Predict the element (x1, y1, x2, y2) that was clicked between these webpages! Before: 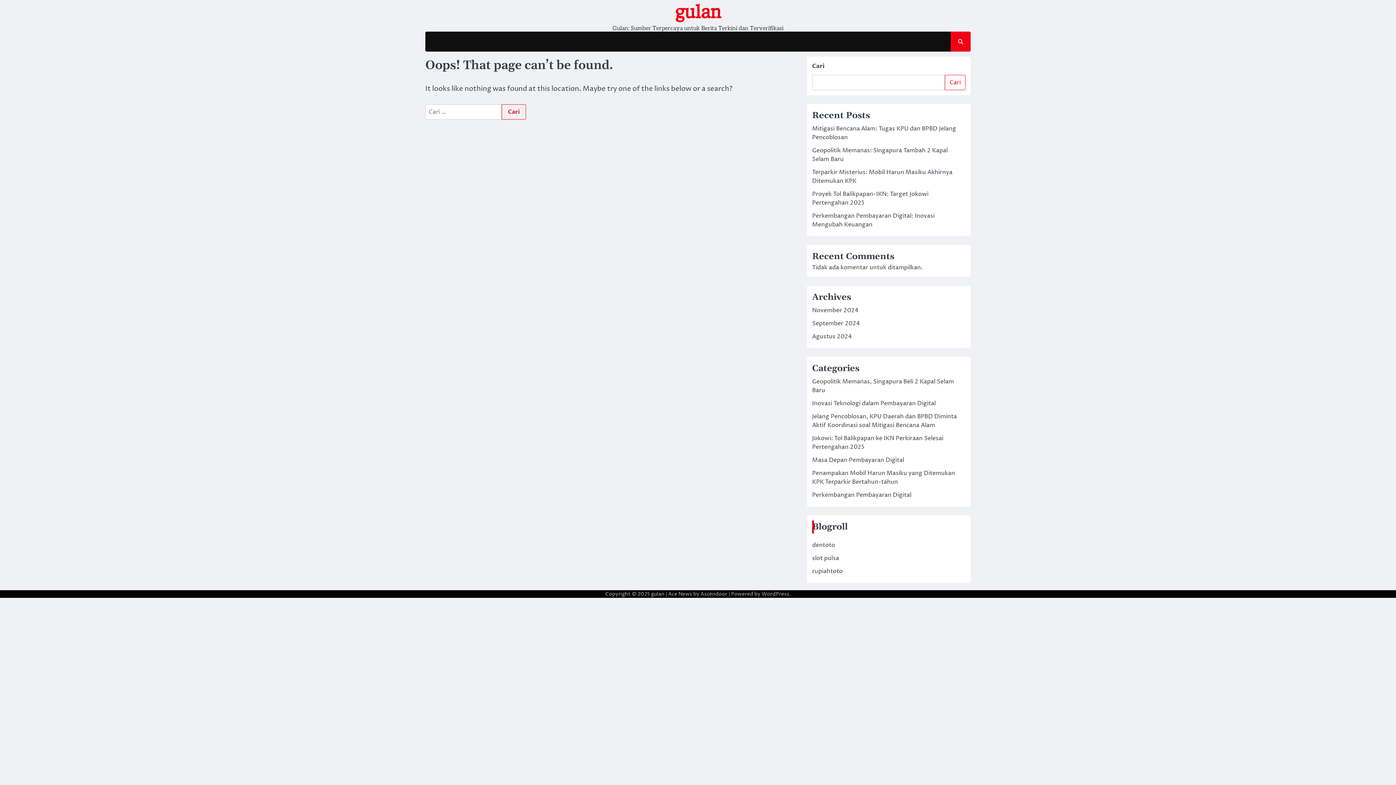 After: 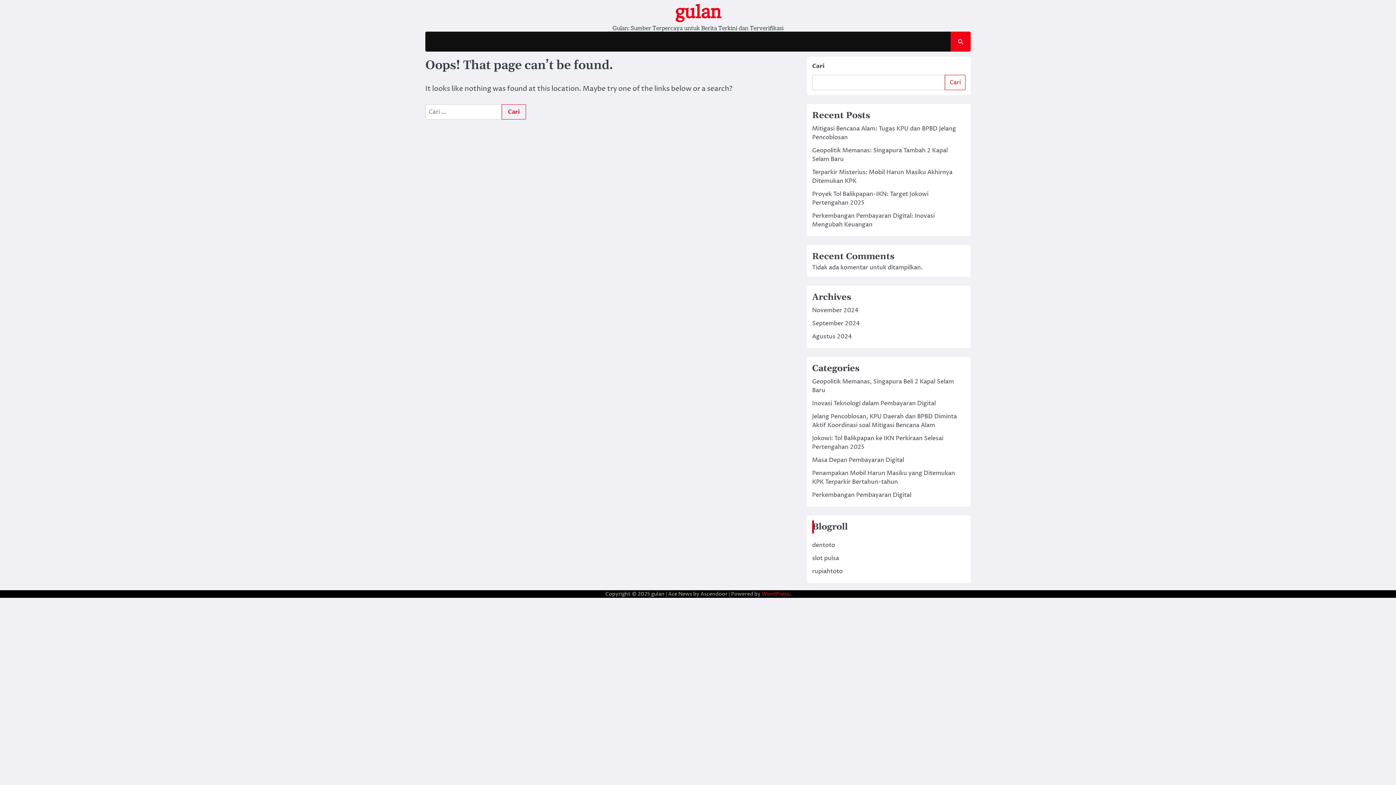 Action: label: WordPress bbox: (761, 590, 789, 597)